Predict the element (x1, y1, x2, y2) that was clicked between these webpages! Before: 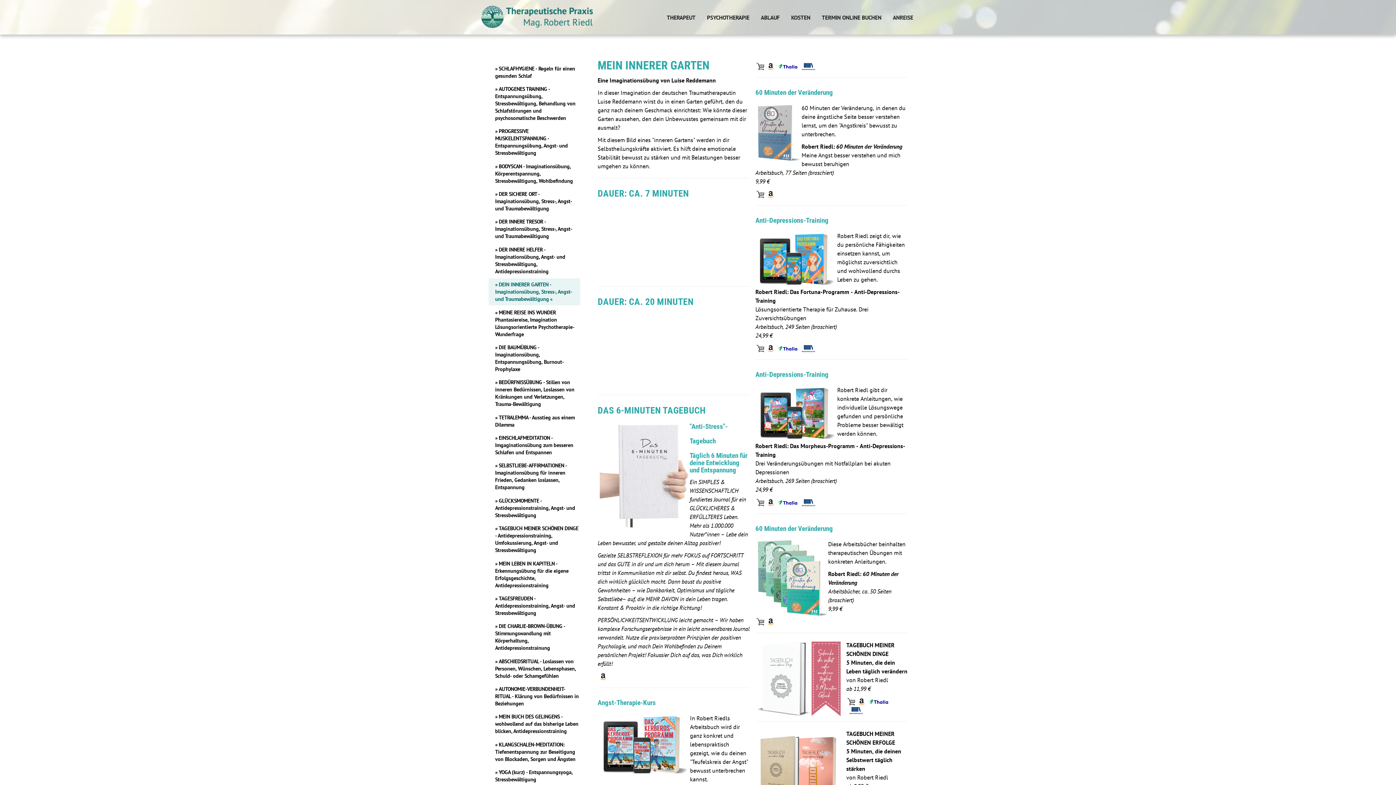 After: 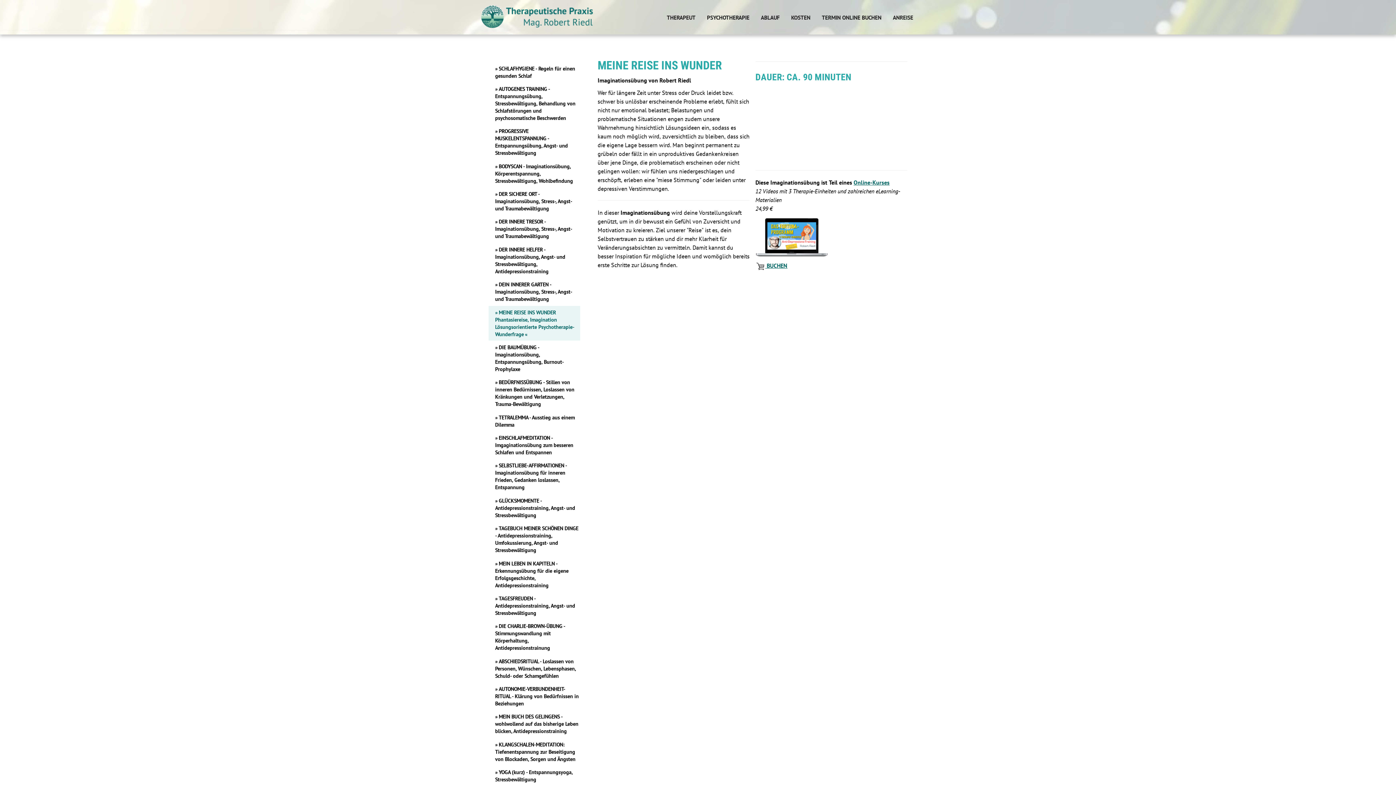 Action: bbox: (488, 306, 580, 340) label: MEINE REISE INS WUNDER Phantasiereise, Imagination Lösungsorientierte Psychotherapie-Wunderfrage